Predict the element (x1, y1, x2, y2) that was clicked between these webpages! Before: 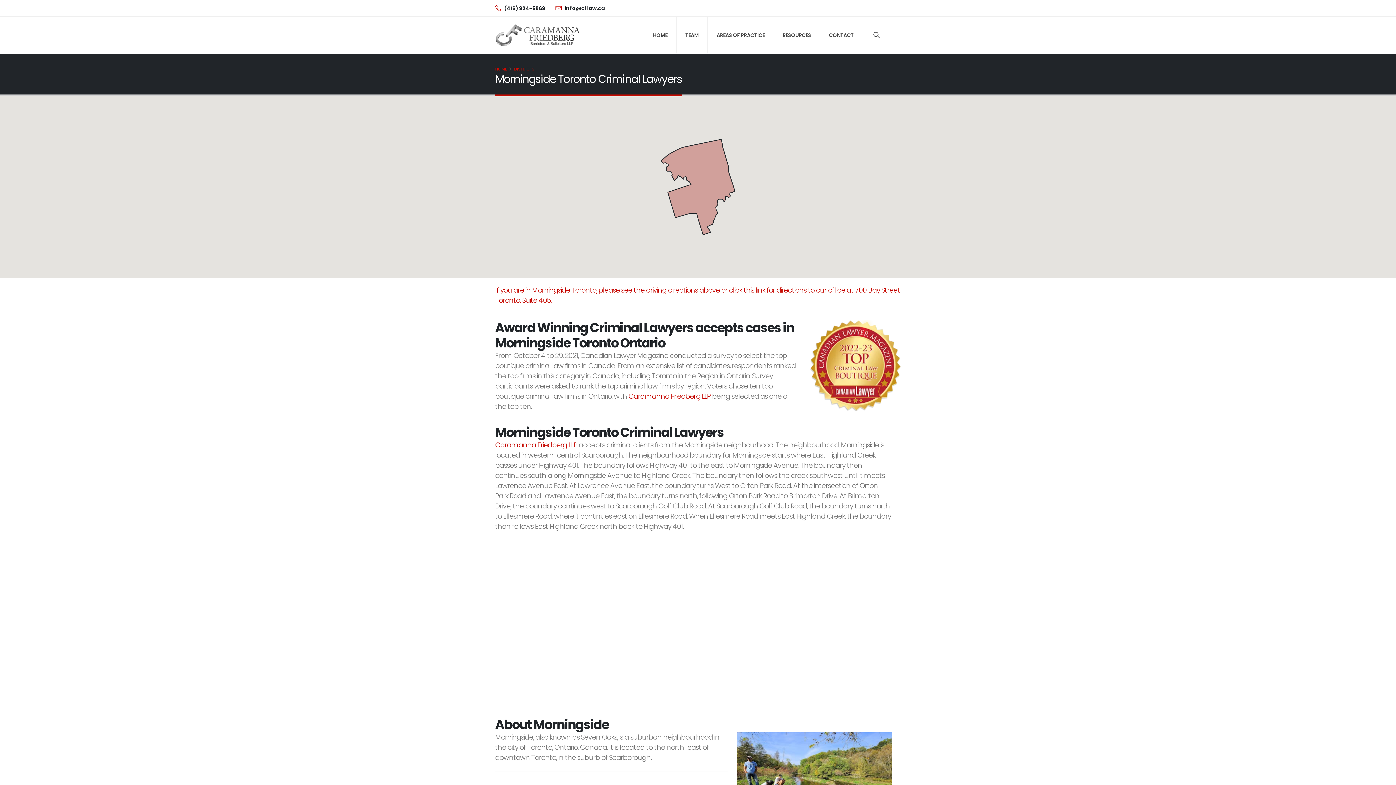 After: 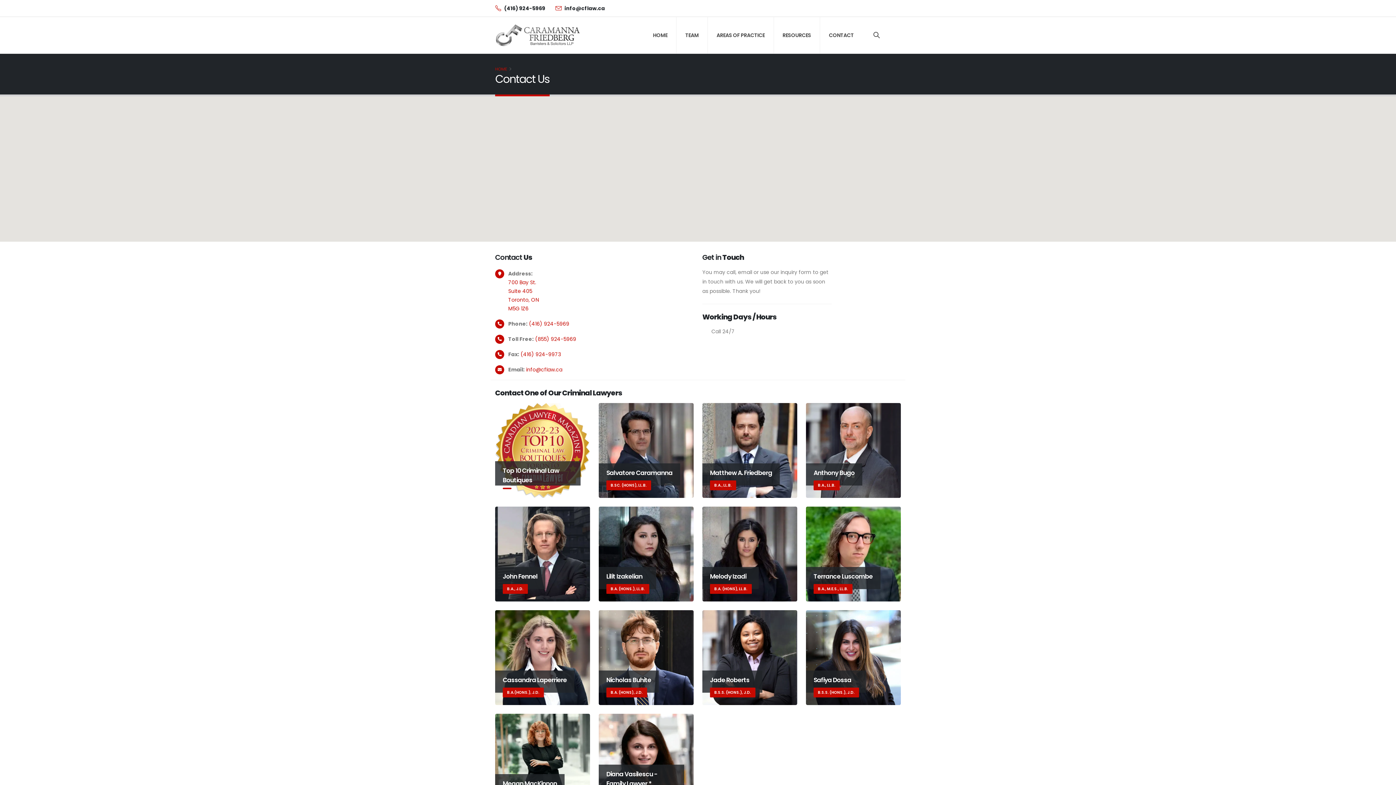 Action: bbox: (820, 17, 862, 53) label: CONTACT